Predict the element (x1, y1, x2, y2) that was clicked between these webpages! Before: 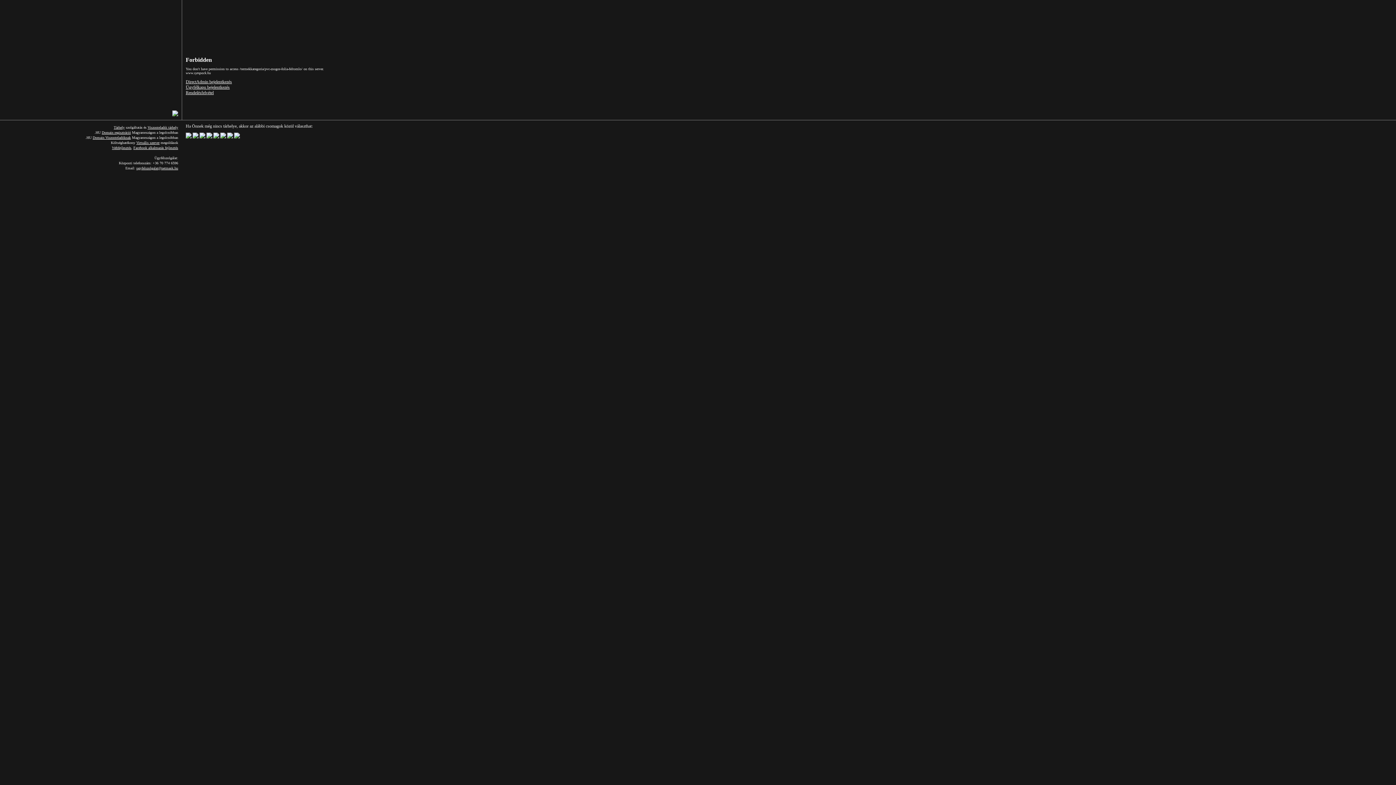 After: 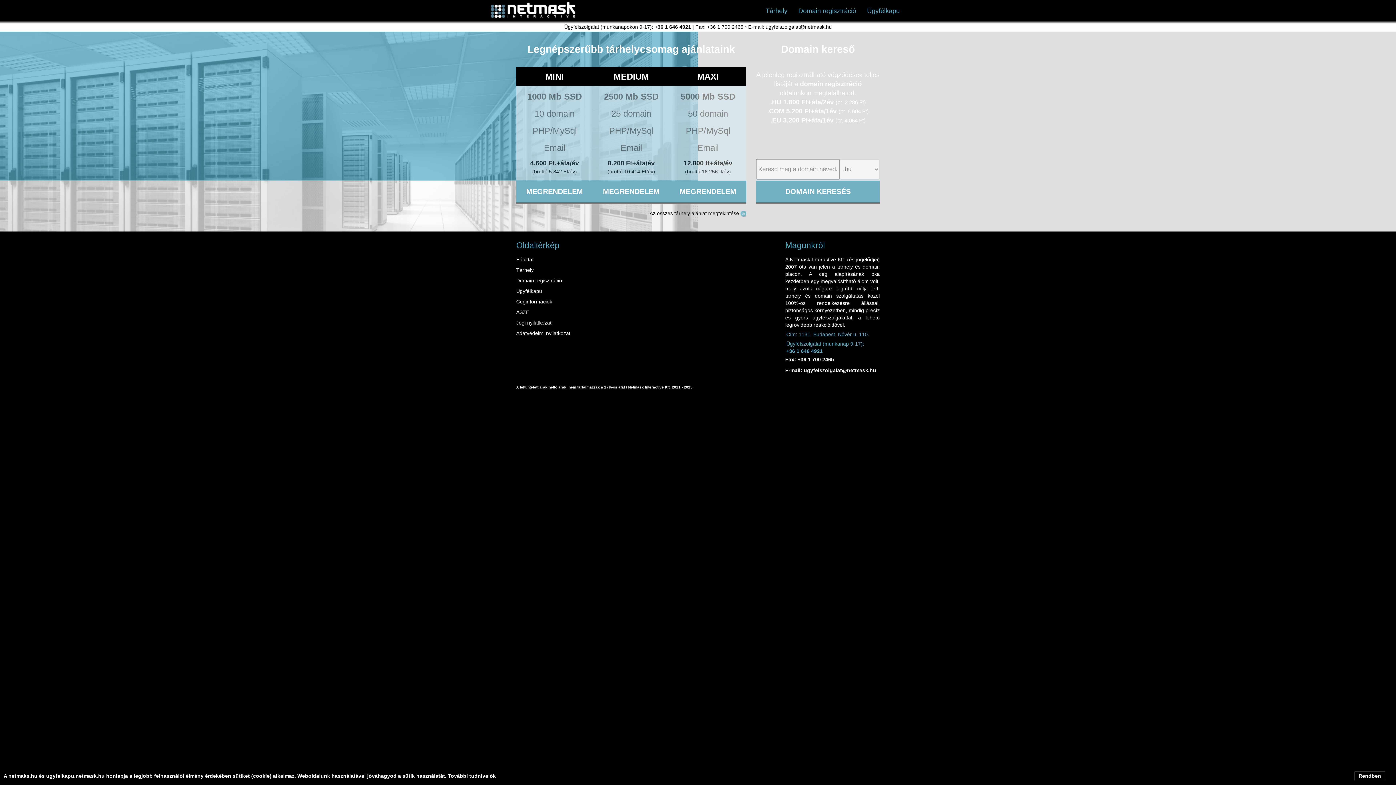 Action: bbox: (113, 125, 124, 129) label: Tárhely